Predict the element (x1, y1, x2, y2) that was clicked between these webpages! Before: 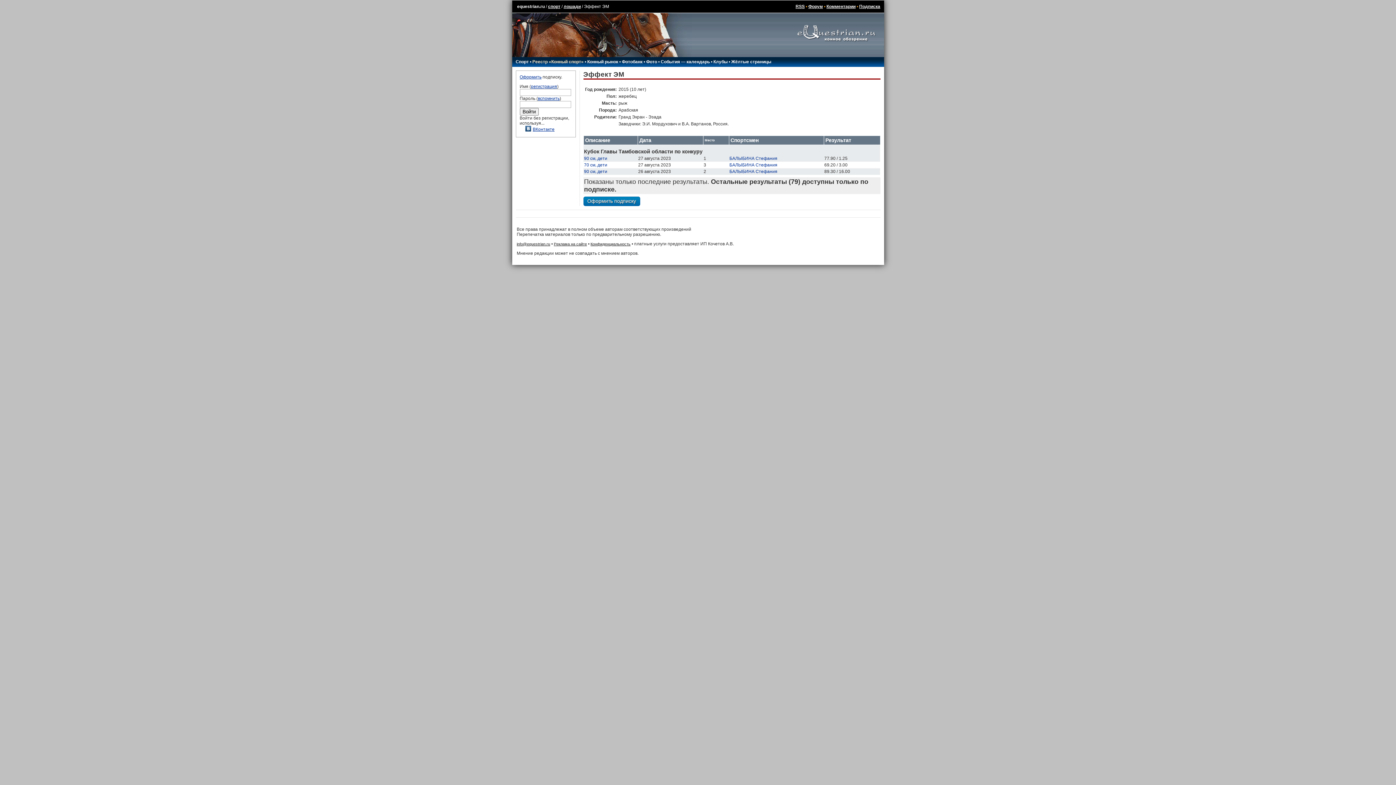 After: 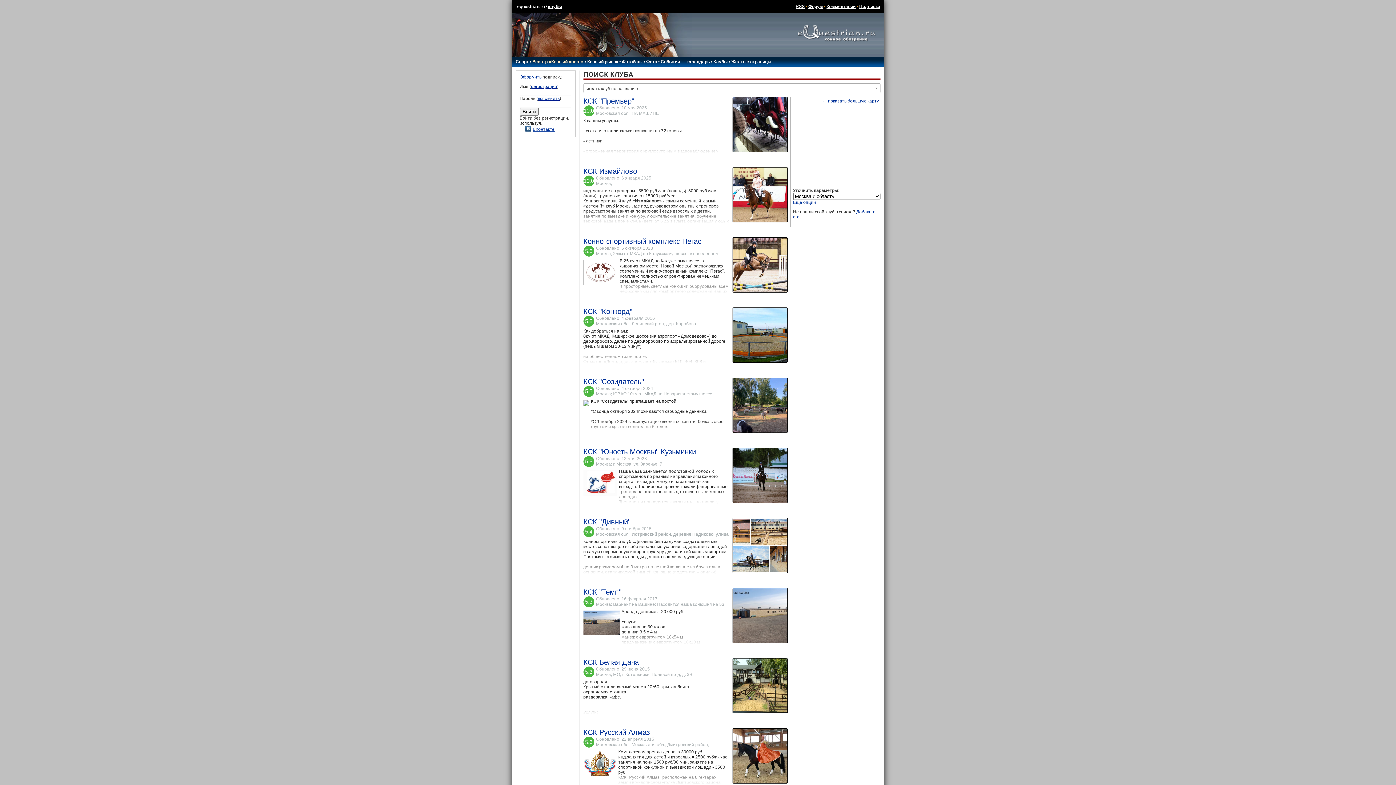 Action: bbox: (713, 59, 727, 64) label: Клубы